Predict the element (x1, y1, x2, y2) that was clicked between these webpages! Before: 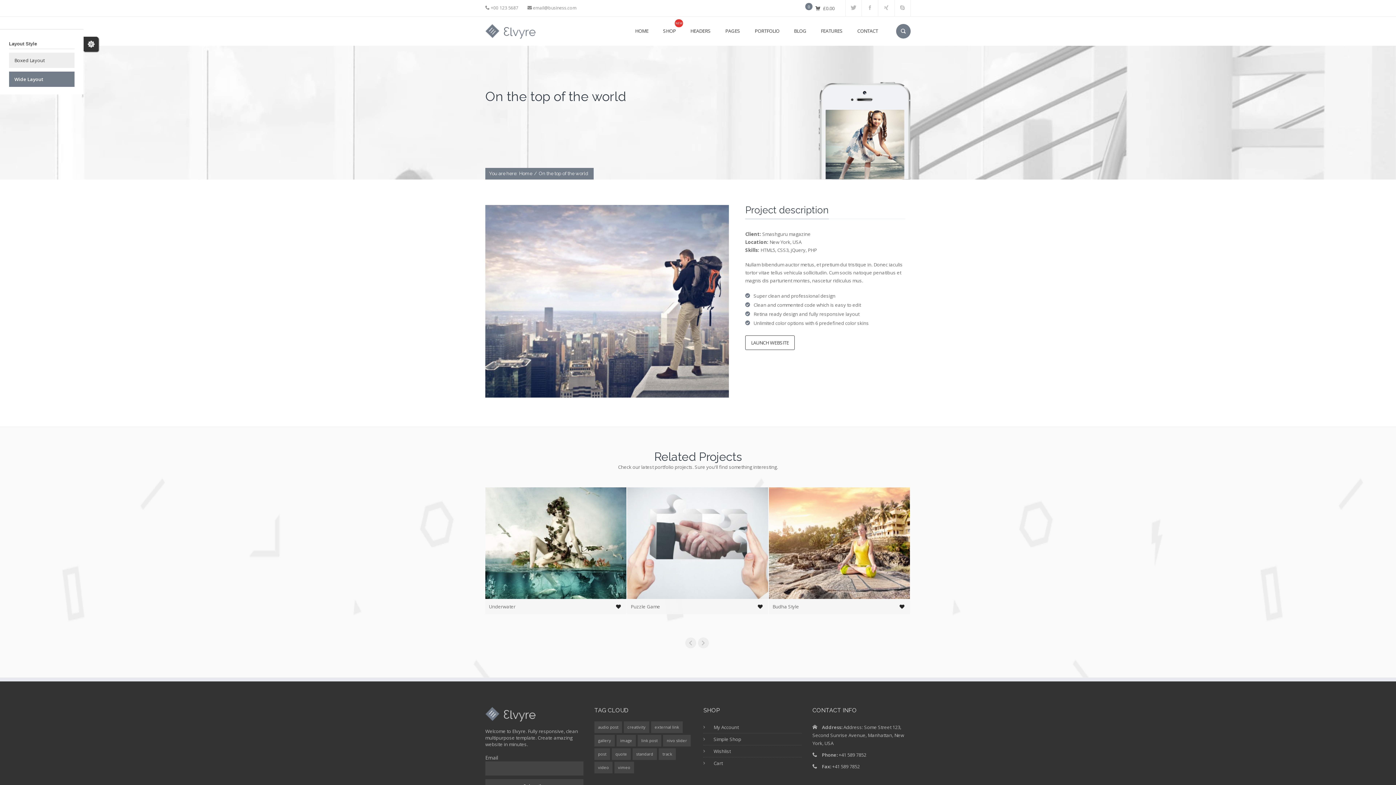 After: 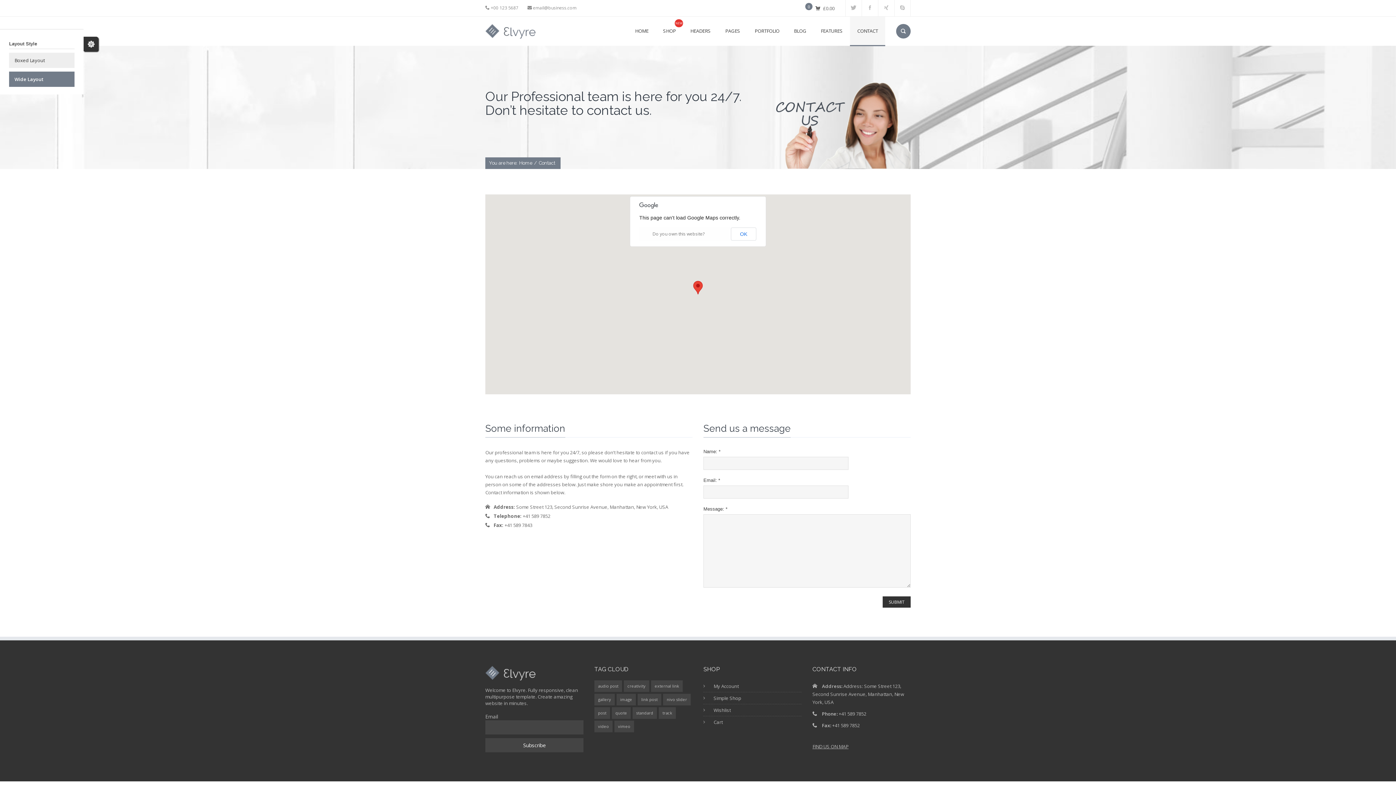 Action: bbox: (850, 16, 885, 45) label: CONTACT